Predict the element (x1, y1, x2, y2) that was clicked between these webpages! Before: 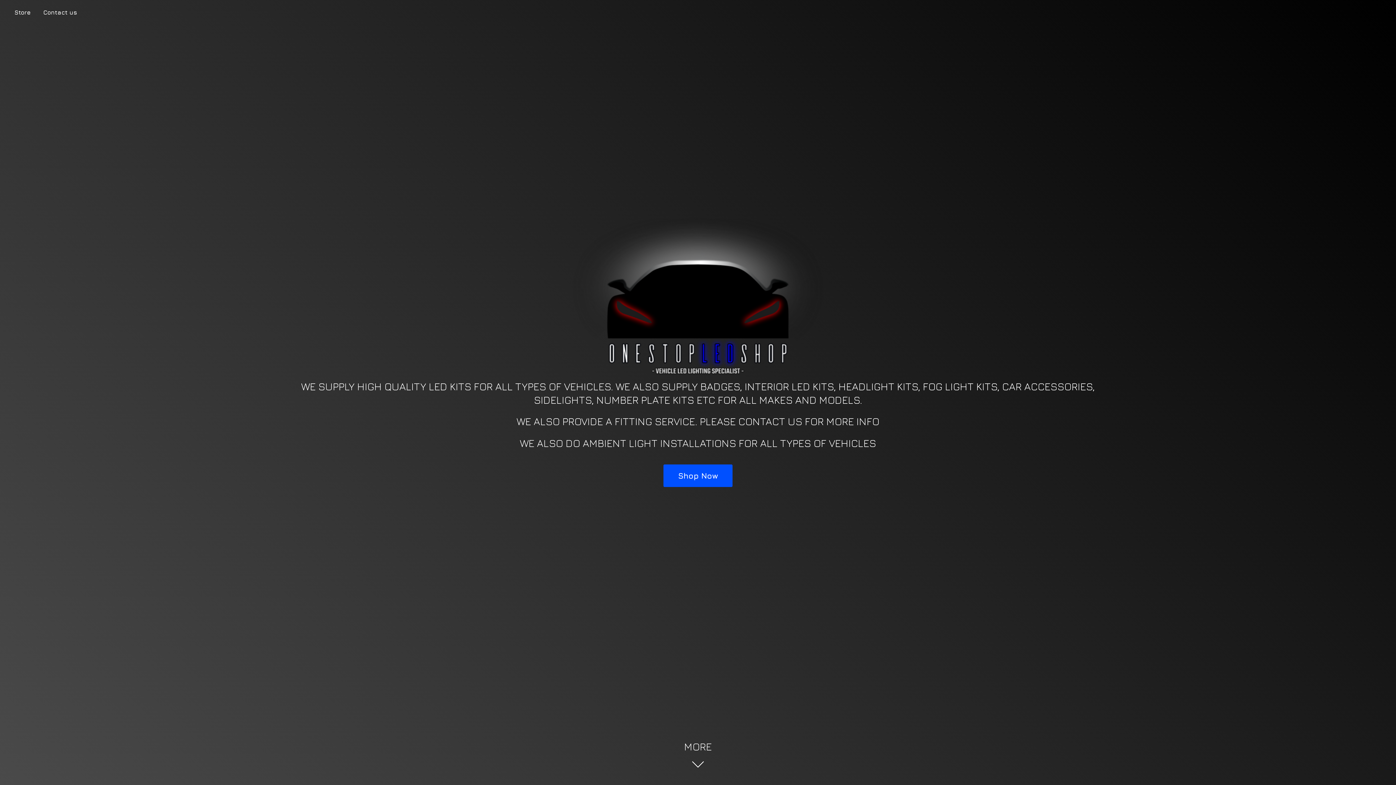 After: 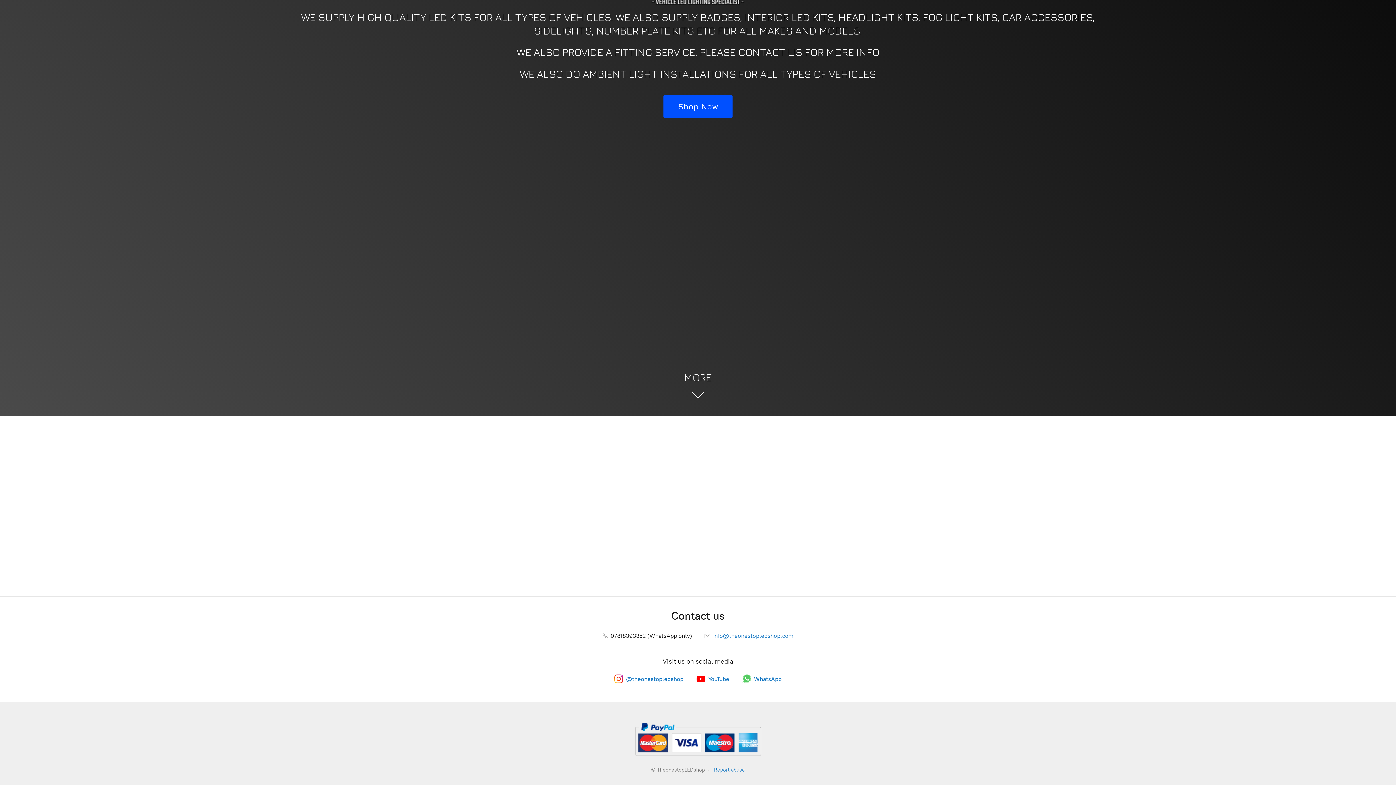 Action: bbox: (663, 464, 732, 487) label: Shop Now